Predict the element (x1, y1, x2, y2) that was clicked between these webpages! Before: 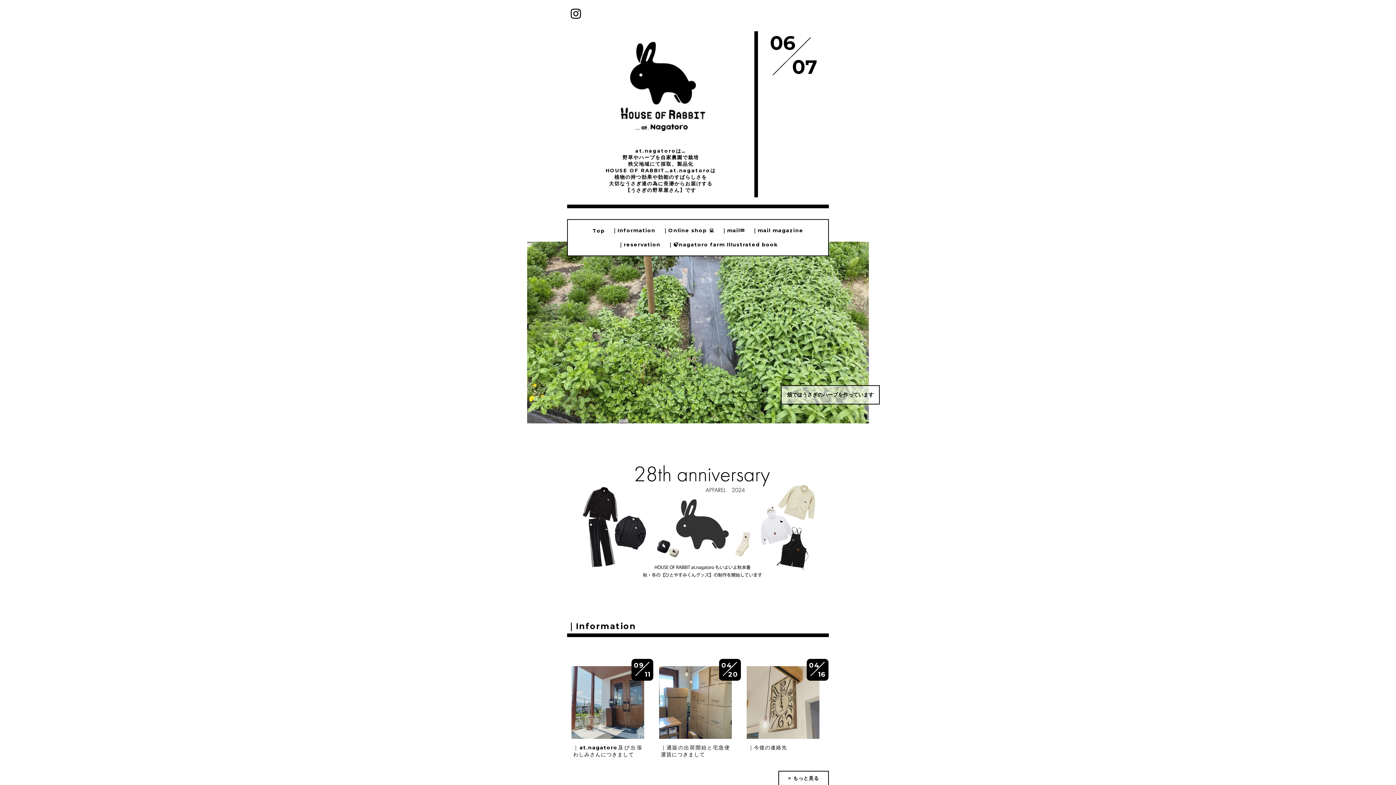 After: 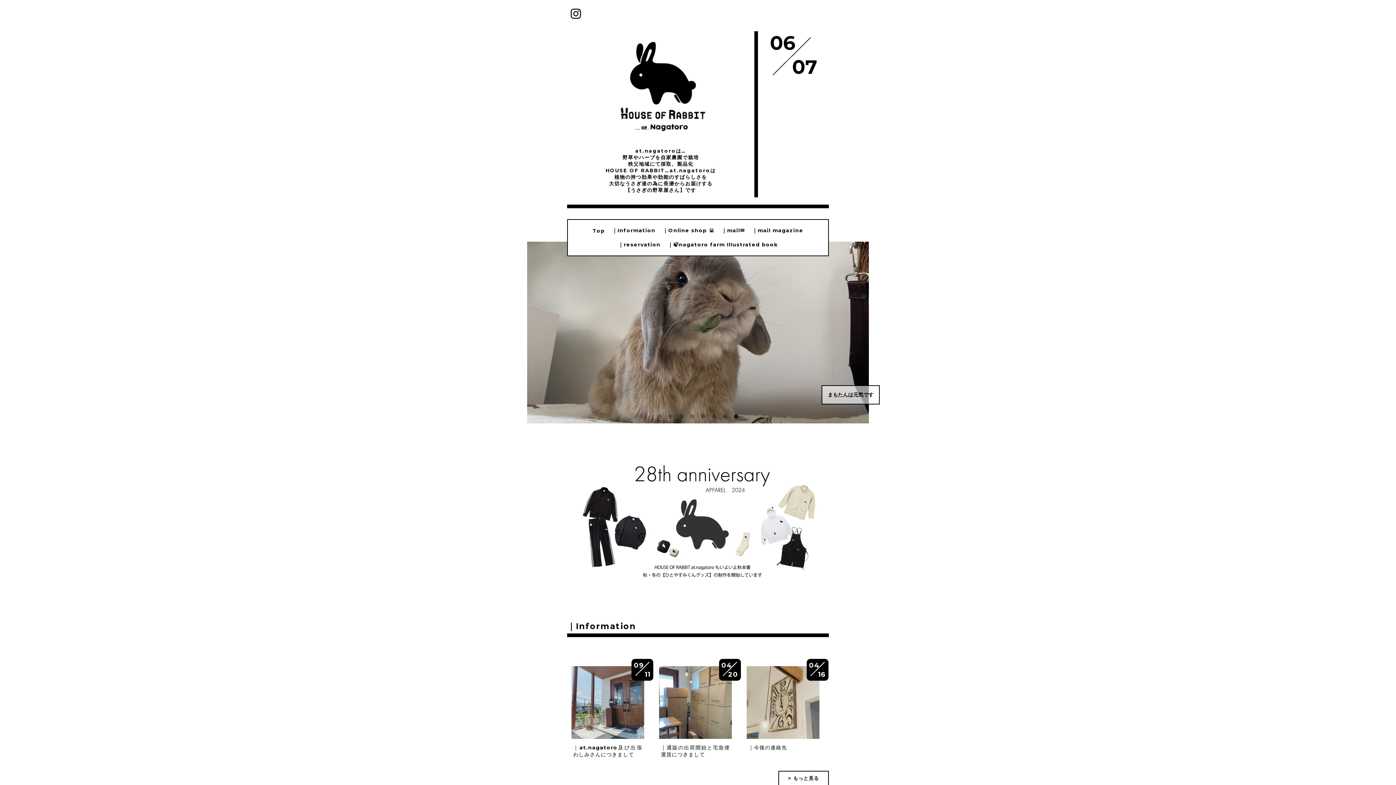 Action: bbox: (732, 413, 740, 420) label: 8